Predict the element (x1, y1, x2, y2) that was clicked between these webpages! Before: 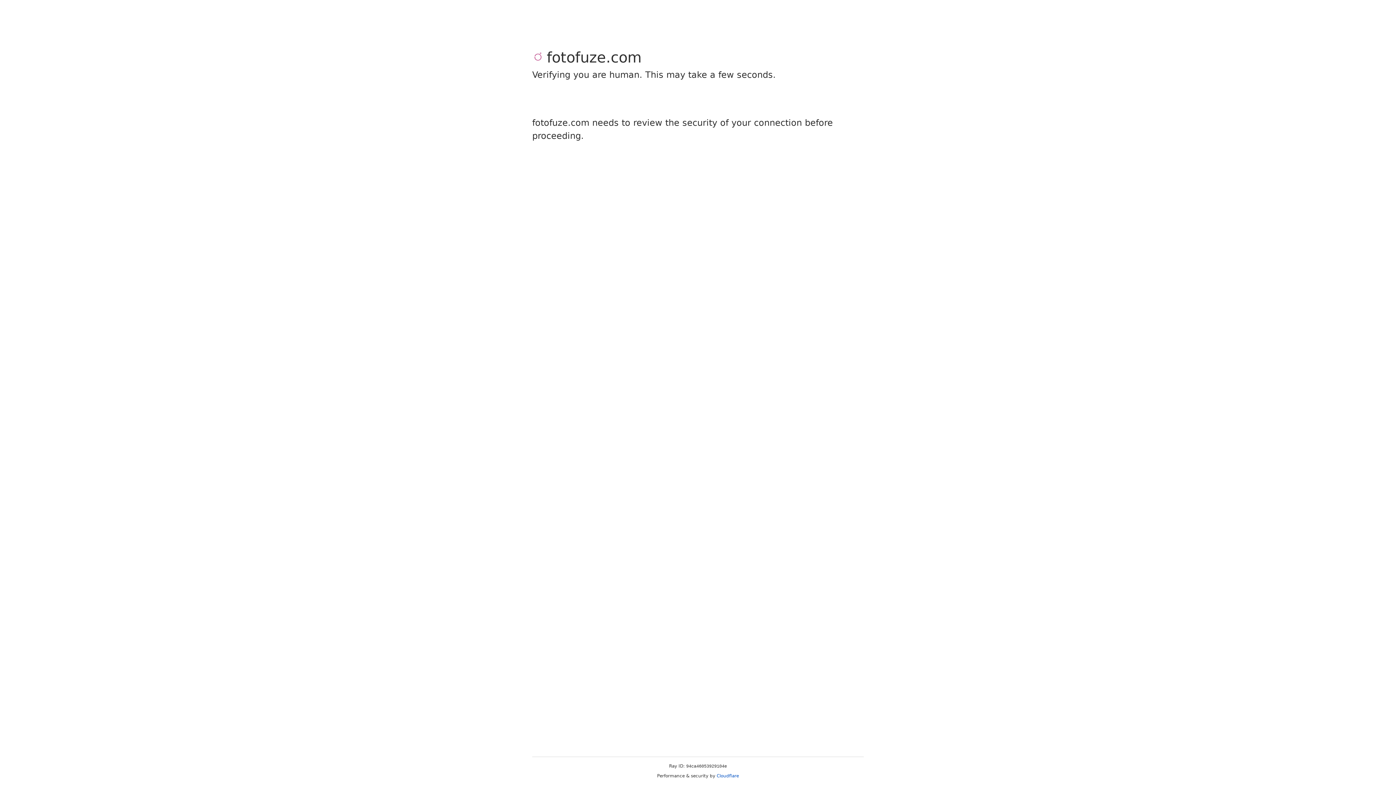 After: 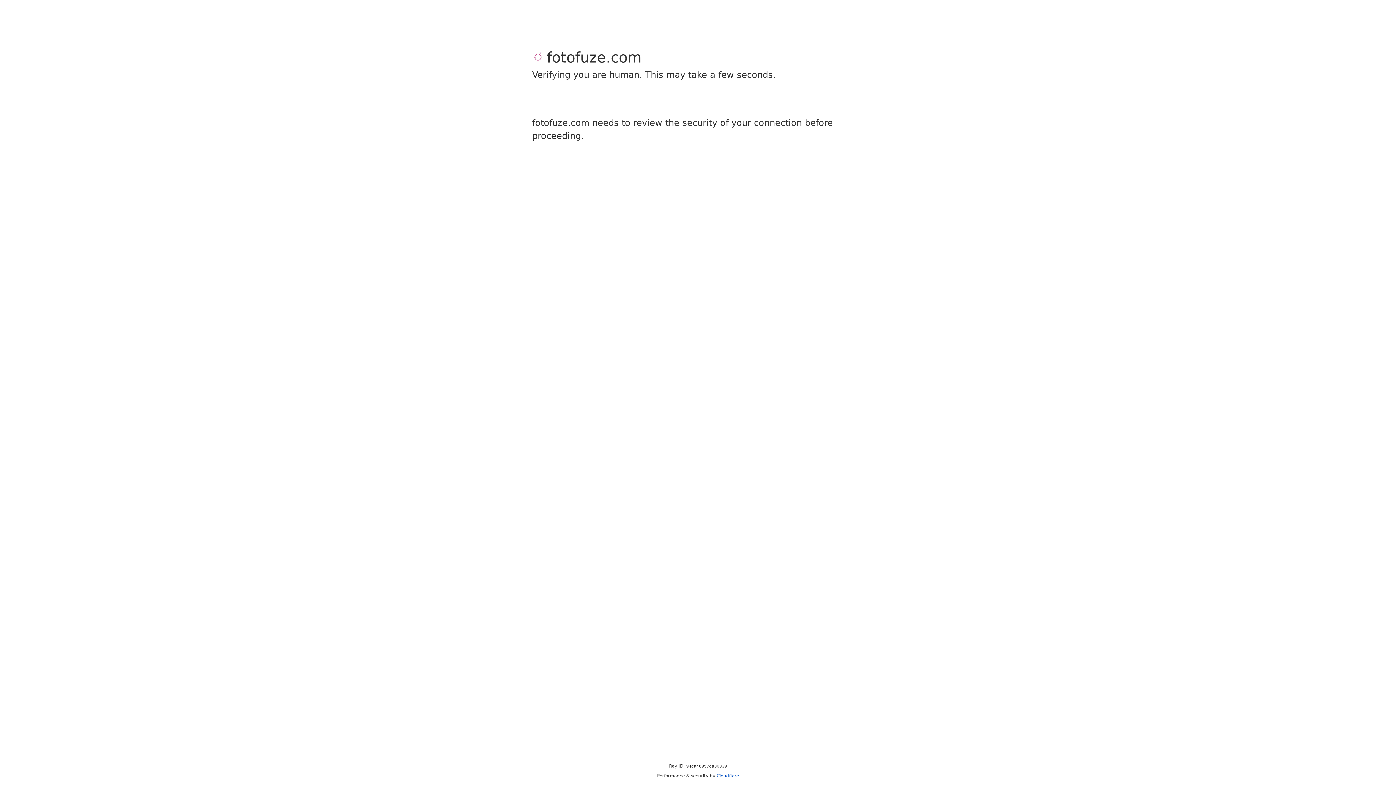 Action: label: Cloudflare bbox: (716, 773, 739, 778)